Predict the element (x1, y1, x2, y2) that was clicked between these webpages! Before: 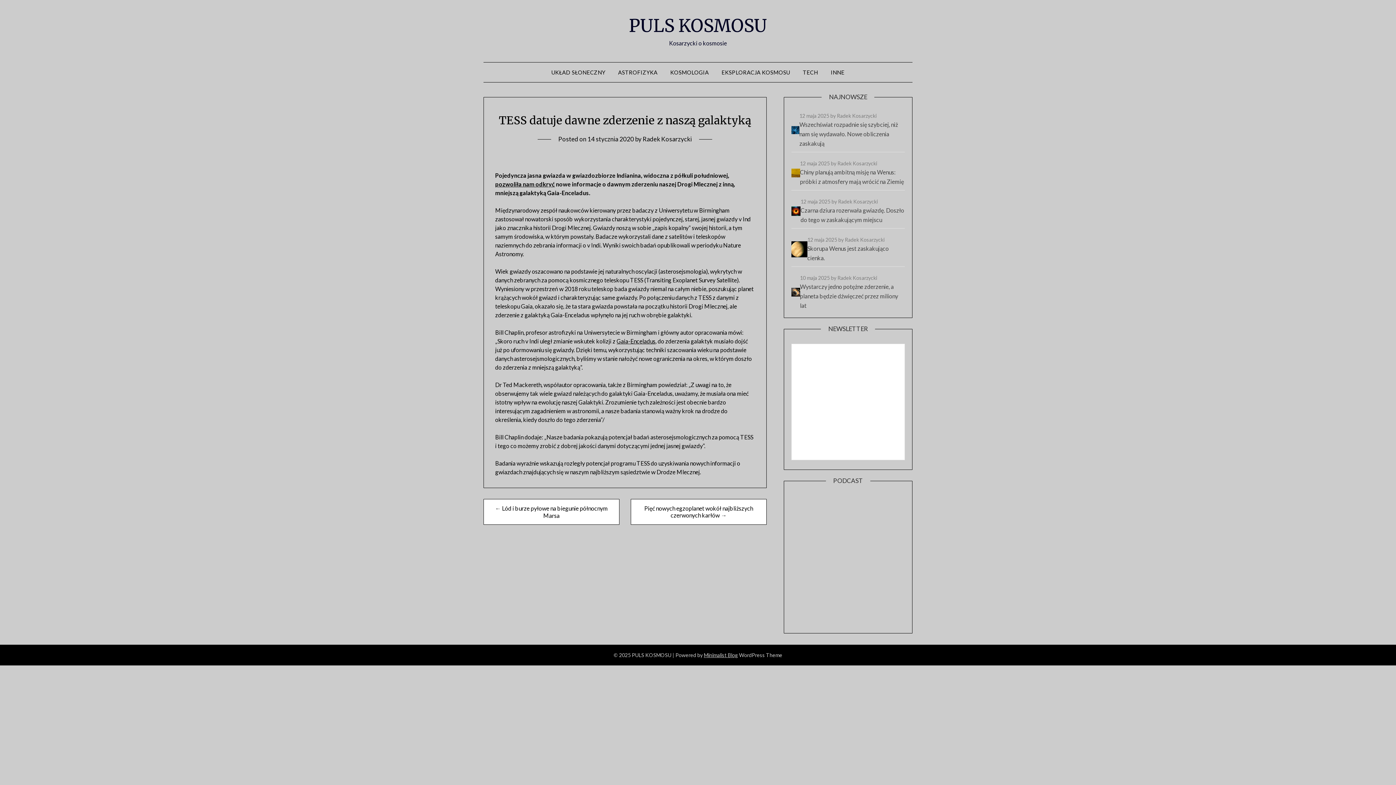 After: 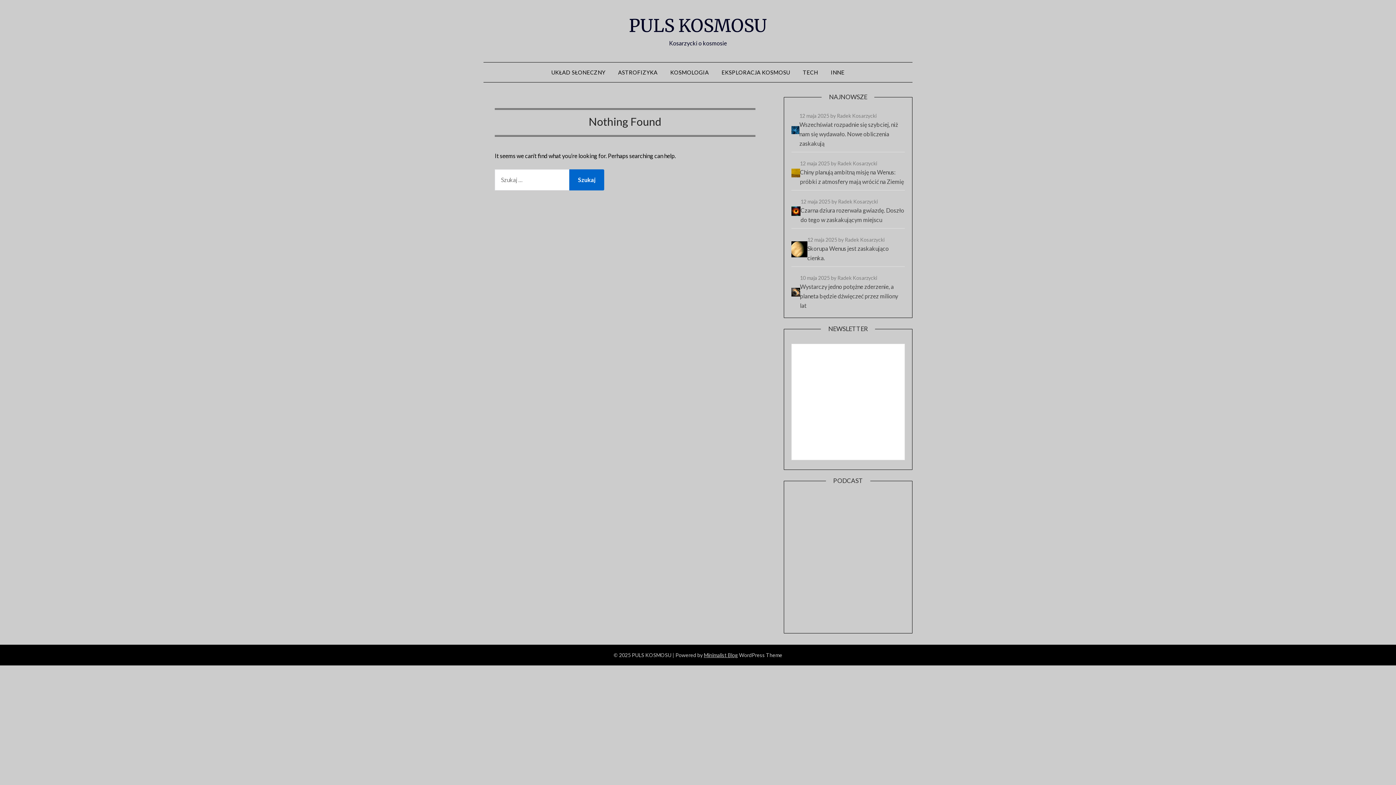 Action: bbox: (797, 62, 824, 82) label: TECH